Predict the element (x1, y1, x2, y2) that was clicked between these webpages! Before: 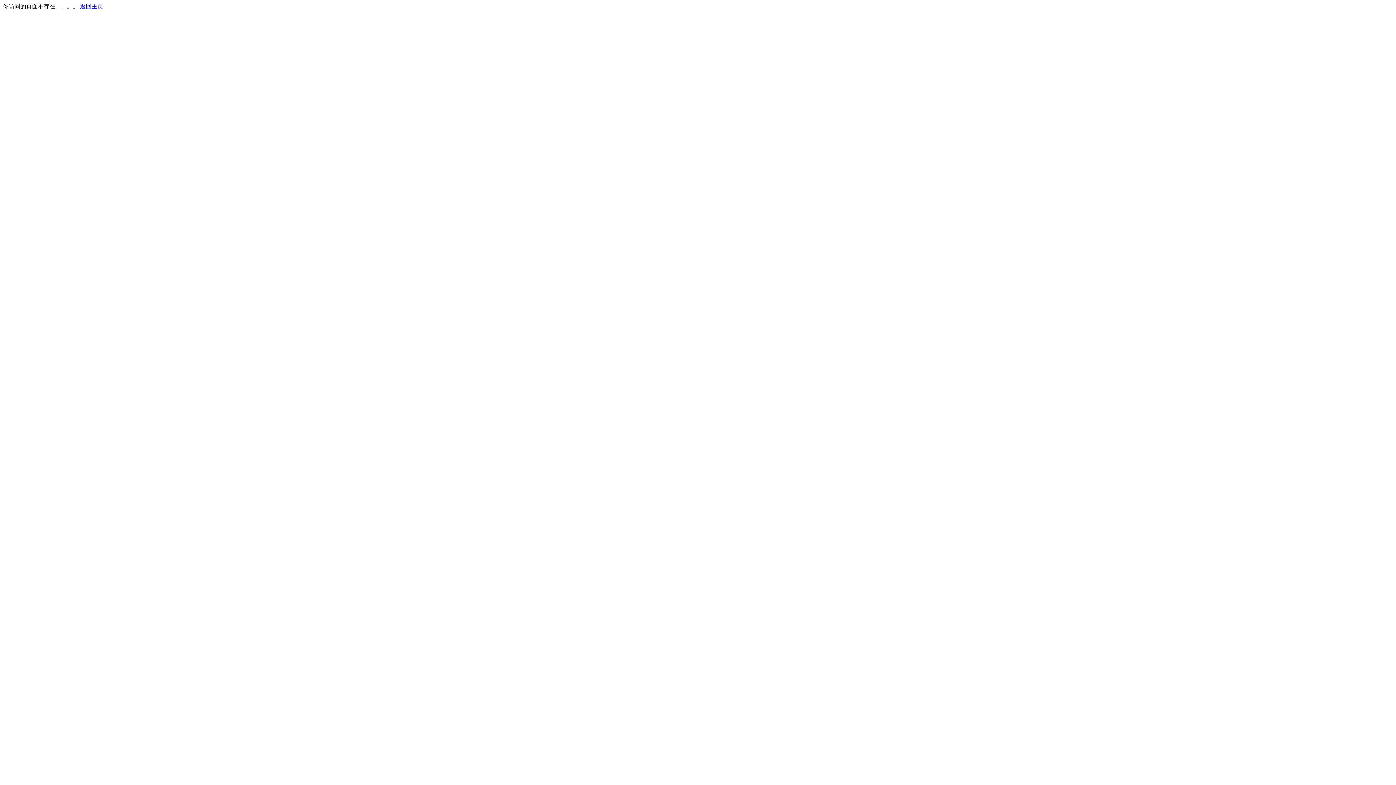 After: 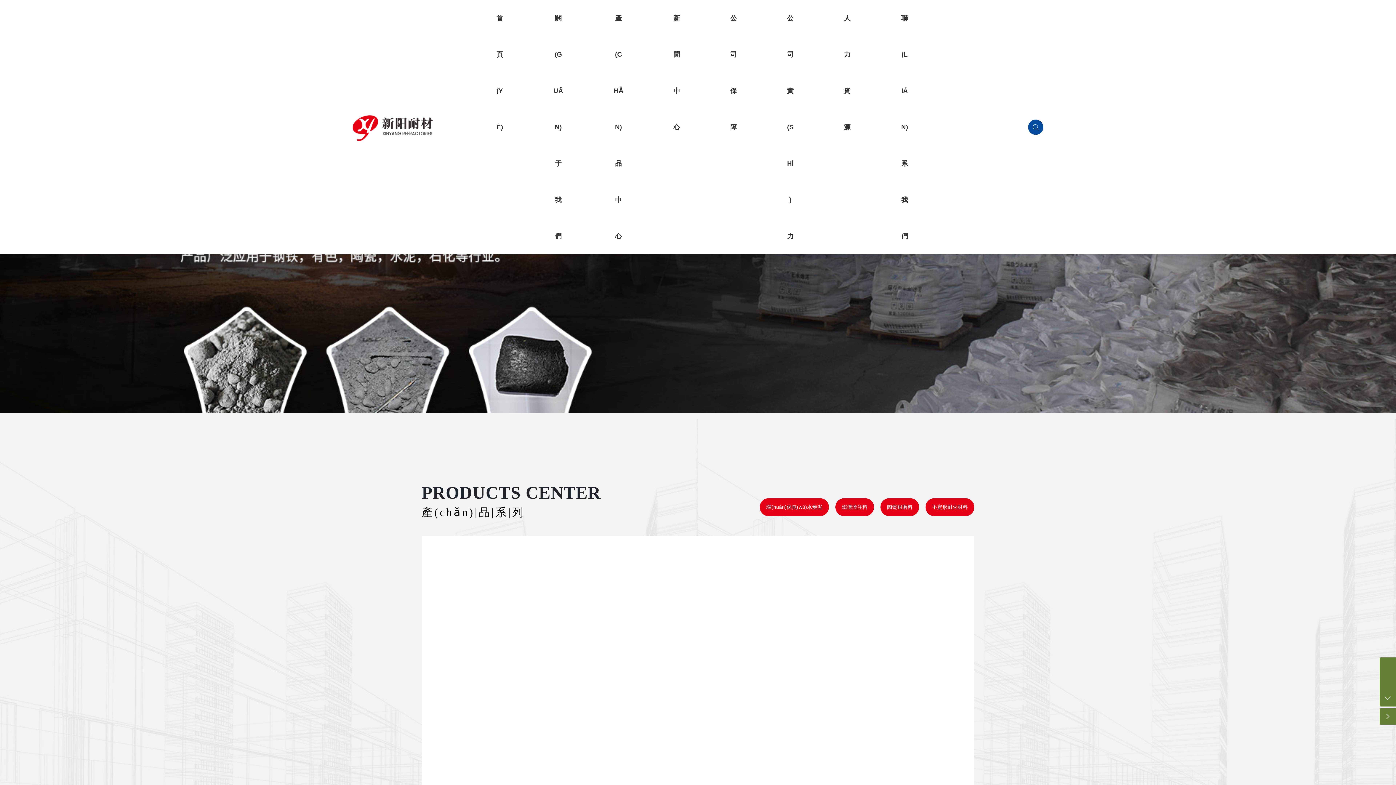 Action: bbox: (80, 3, 103, 9) label: 返回主页